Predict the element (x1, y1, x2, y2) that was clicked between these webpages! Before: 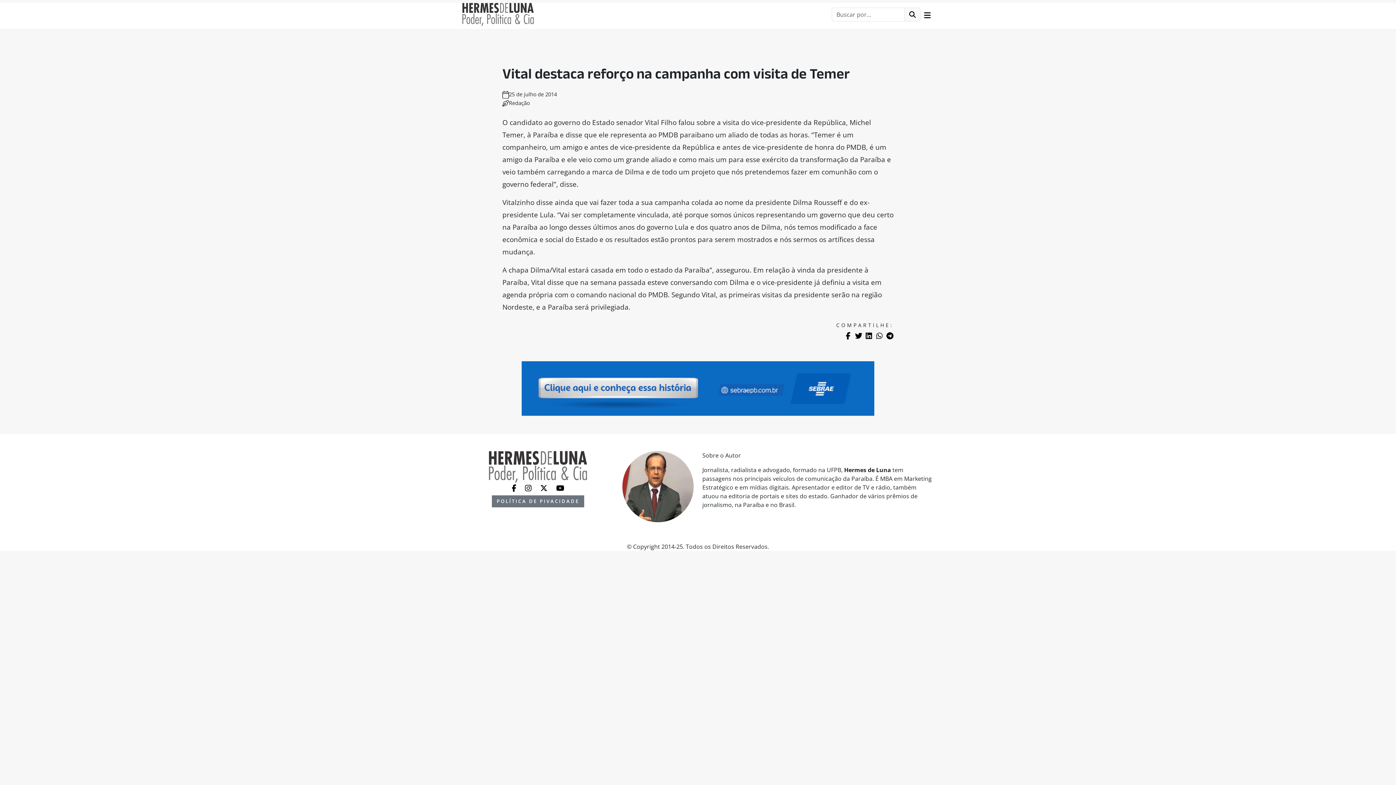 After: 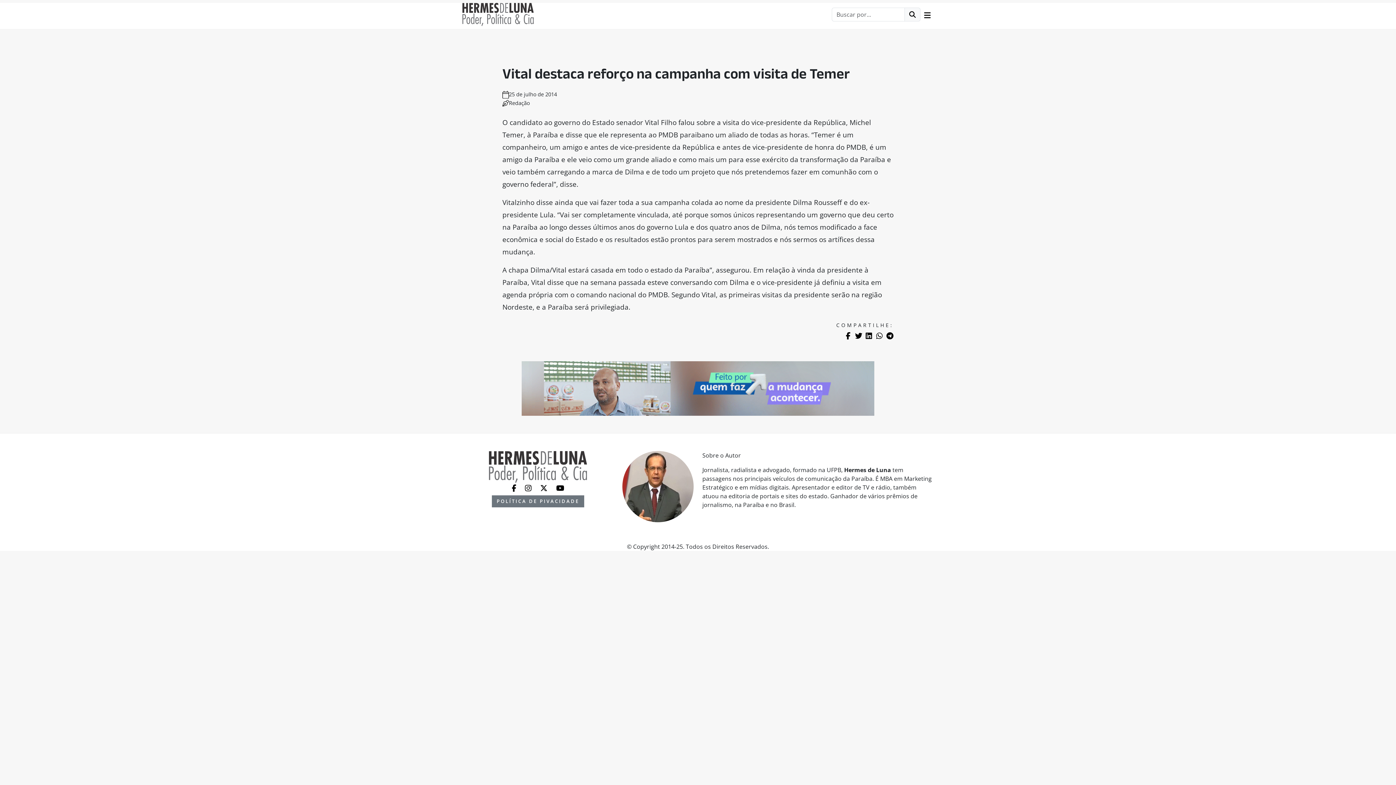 Action: label: twitter button bbox: (540, 483, 549, 491)